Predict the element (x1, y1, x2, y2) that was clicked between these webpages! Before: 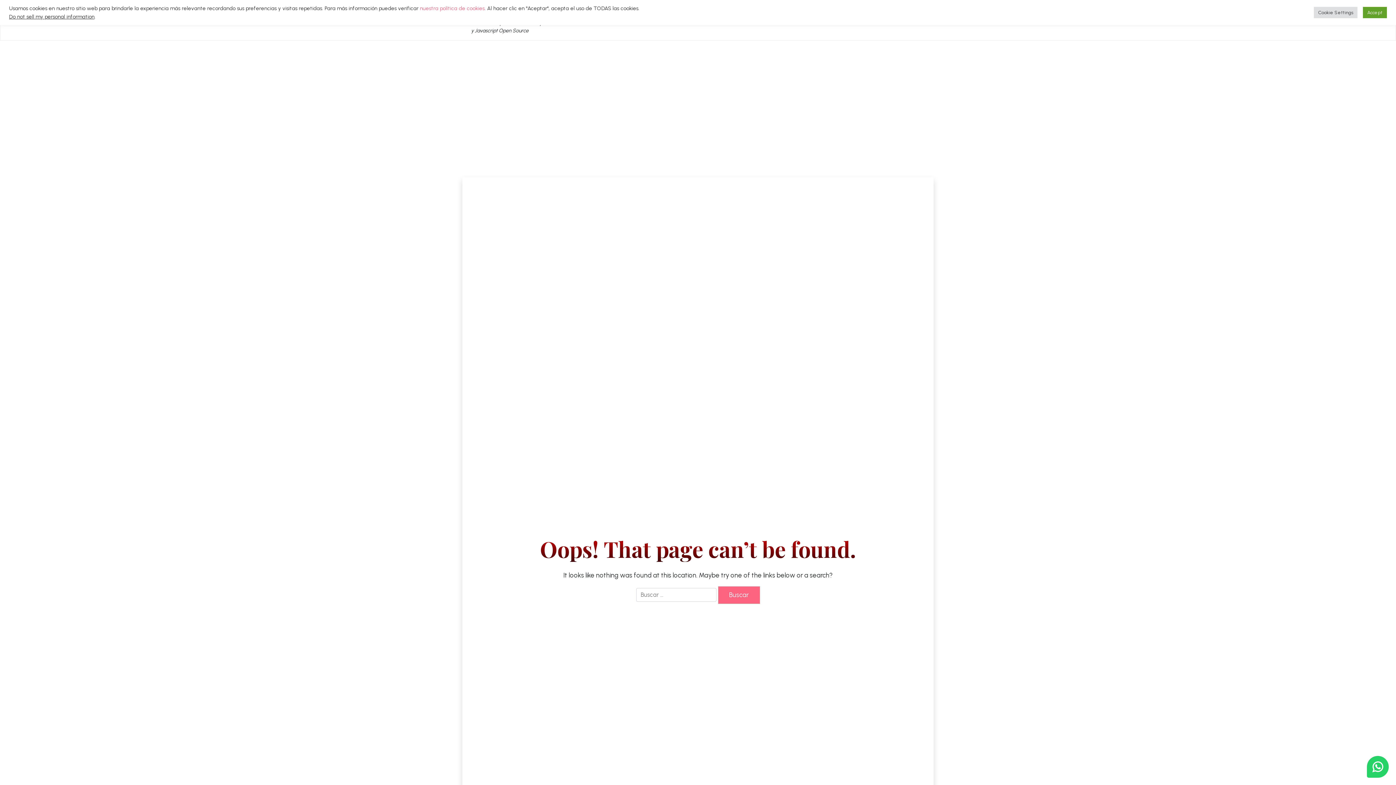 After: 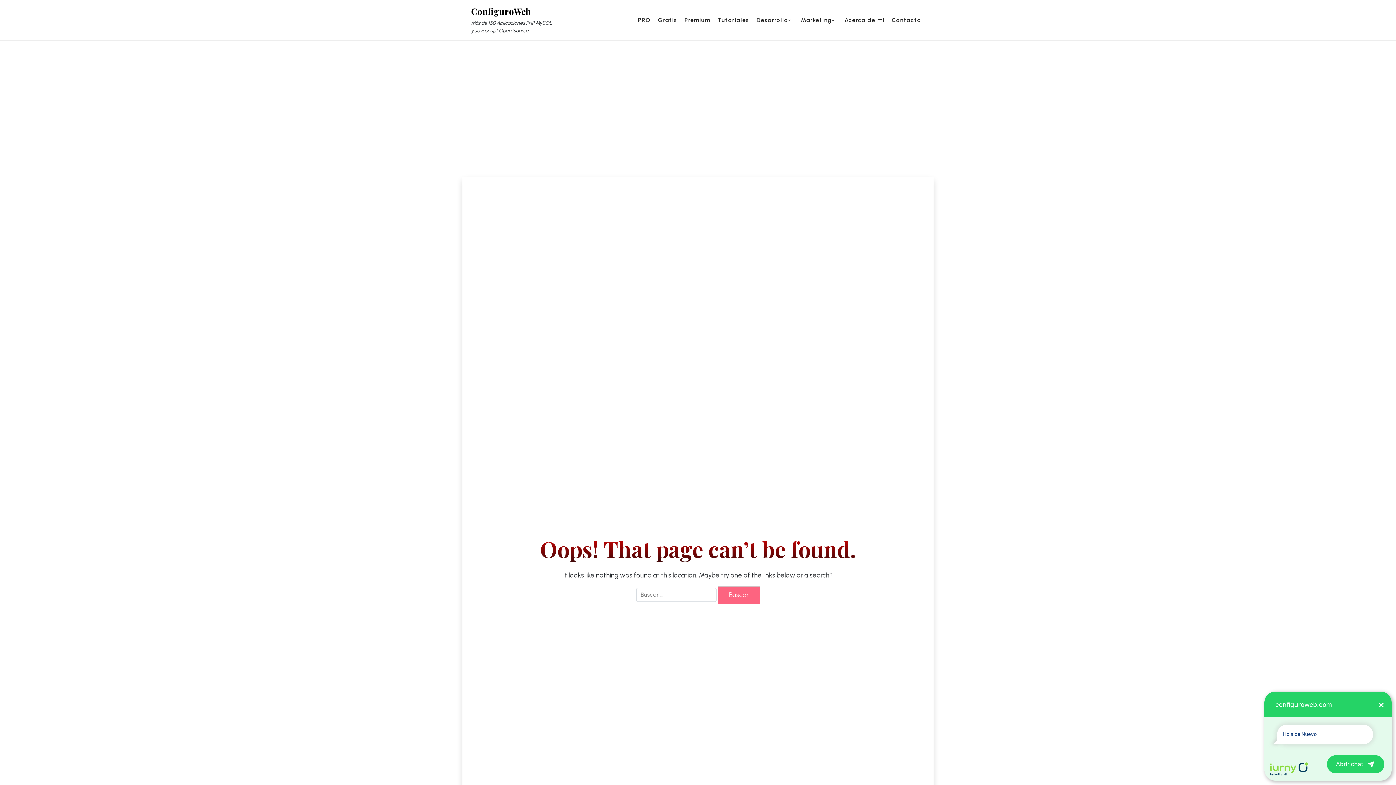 Action: bbox: (1363, 6, 1387, 18) label: Accept